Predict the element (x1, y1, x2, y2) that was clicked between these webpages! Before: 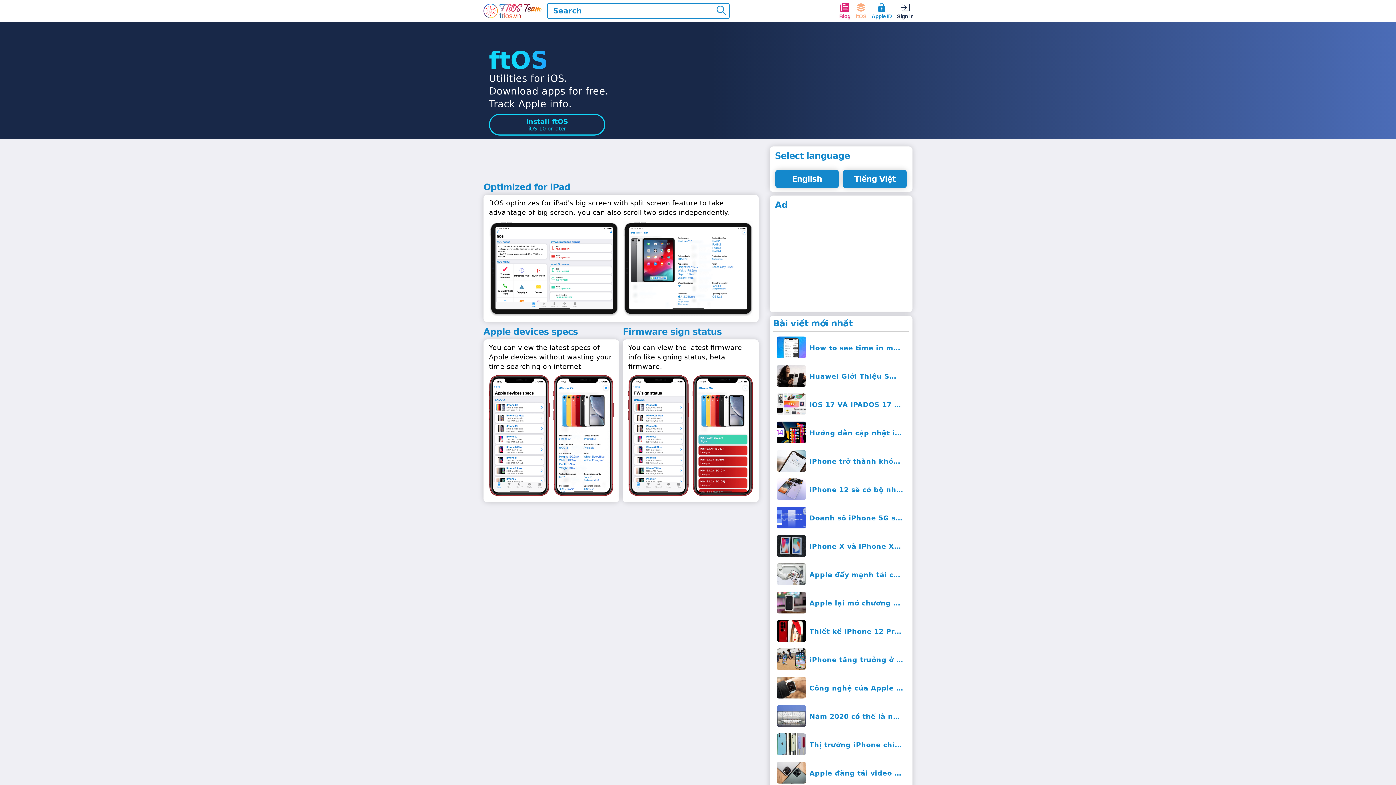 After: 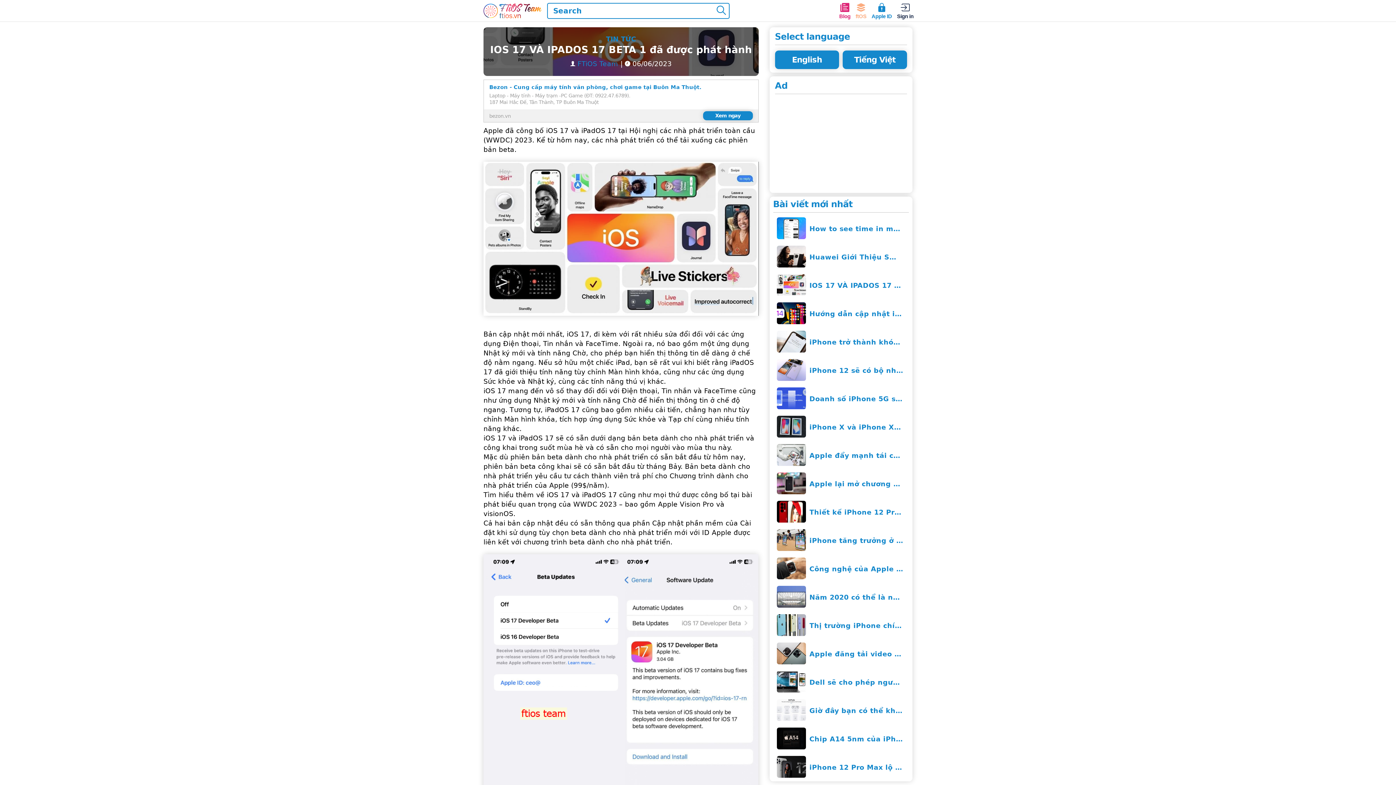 Action: bbox: (773, 390, 909, 418) label: IOS 17 VÀ IPADOS 17 BETA 1 đã được phát hành